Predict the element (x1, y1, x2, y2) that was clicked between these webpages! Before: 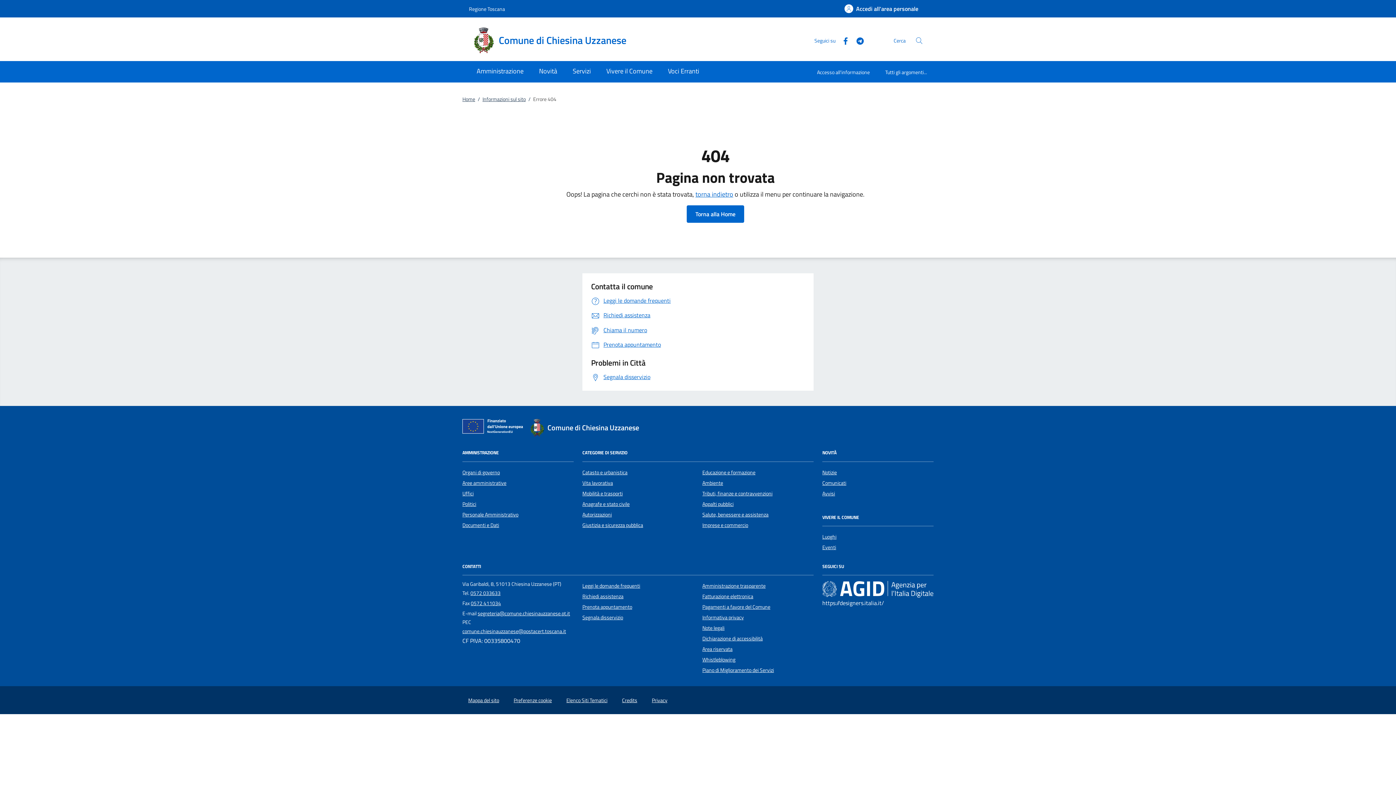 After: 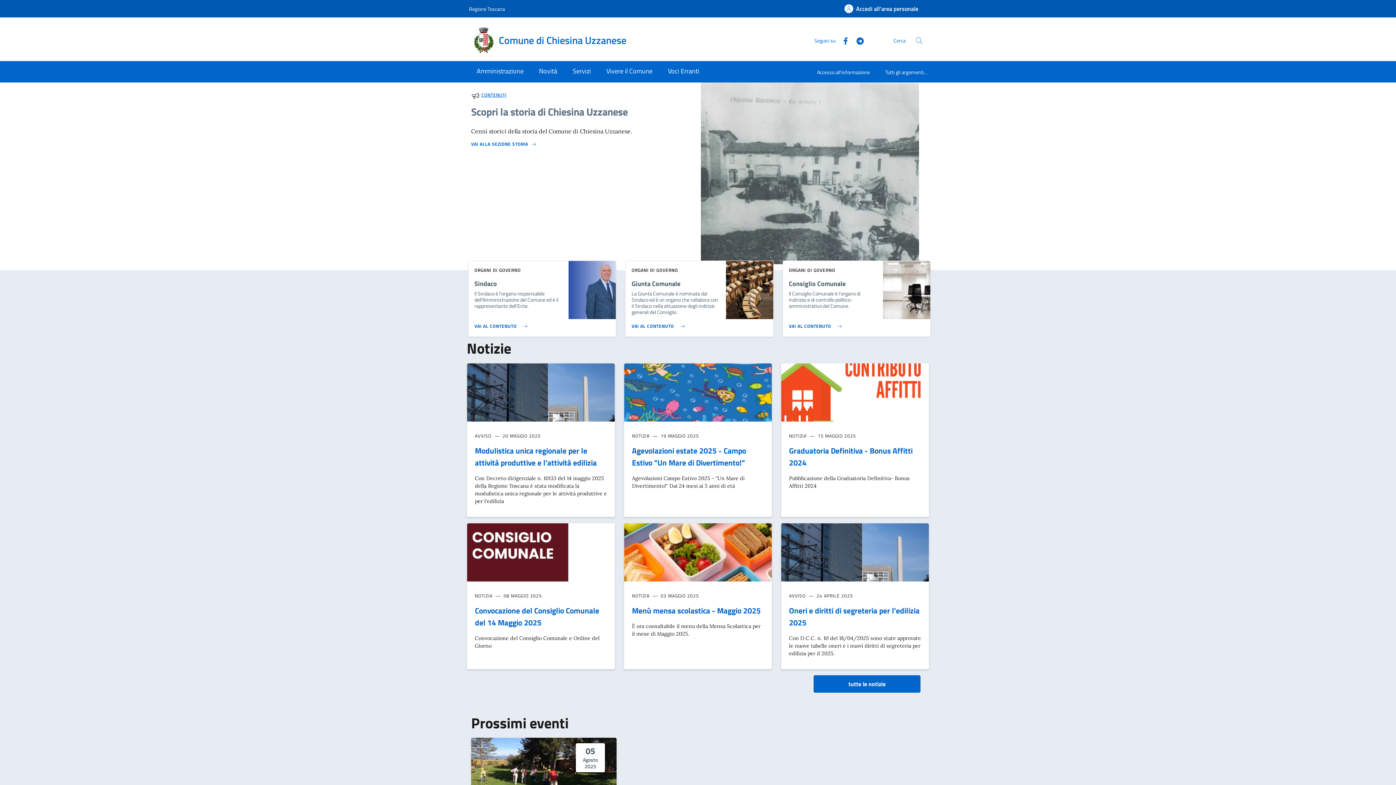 Action: label: Comune di Chiesina Uzzanese bbox: (527, 417, 648, 438)